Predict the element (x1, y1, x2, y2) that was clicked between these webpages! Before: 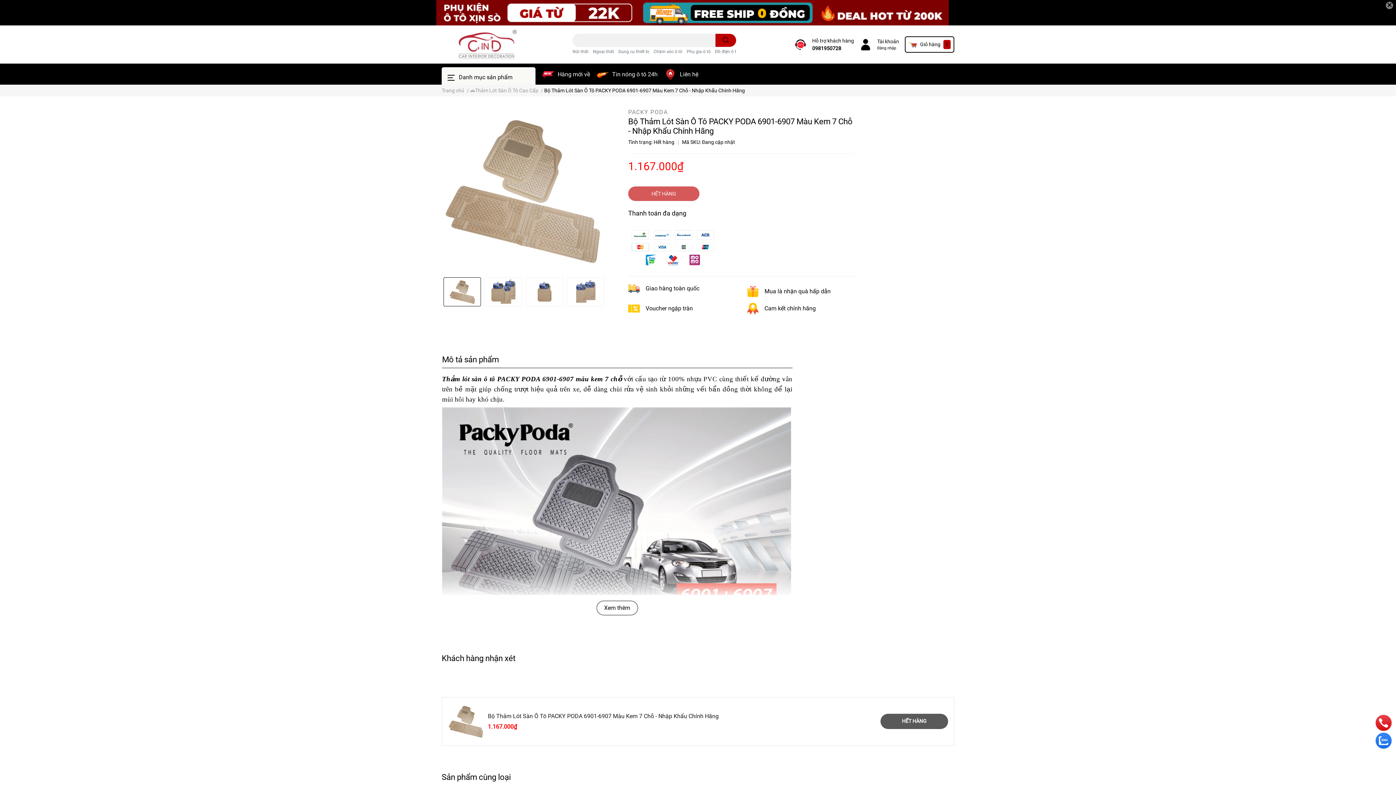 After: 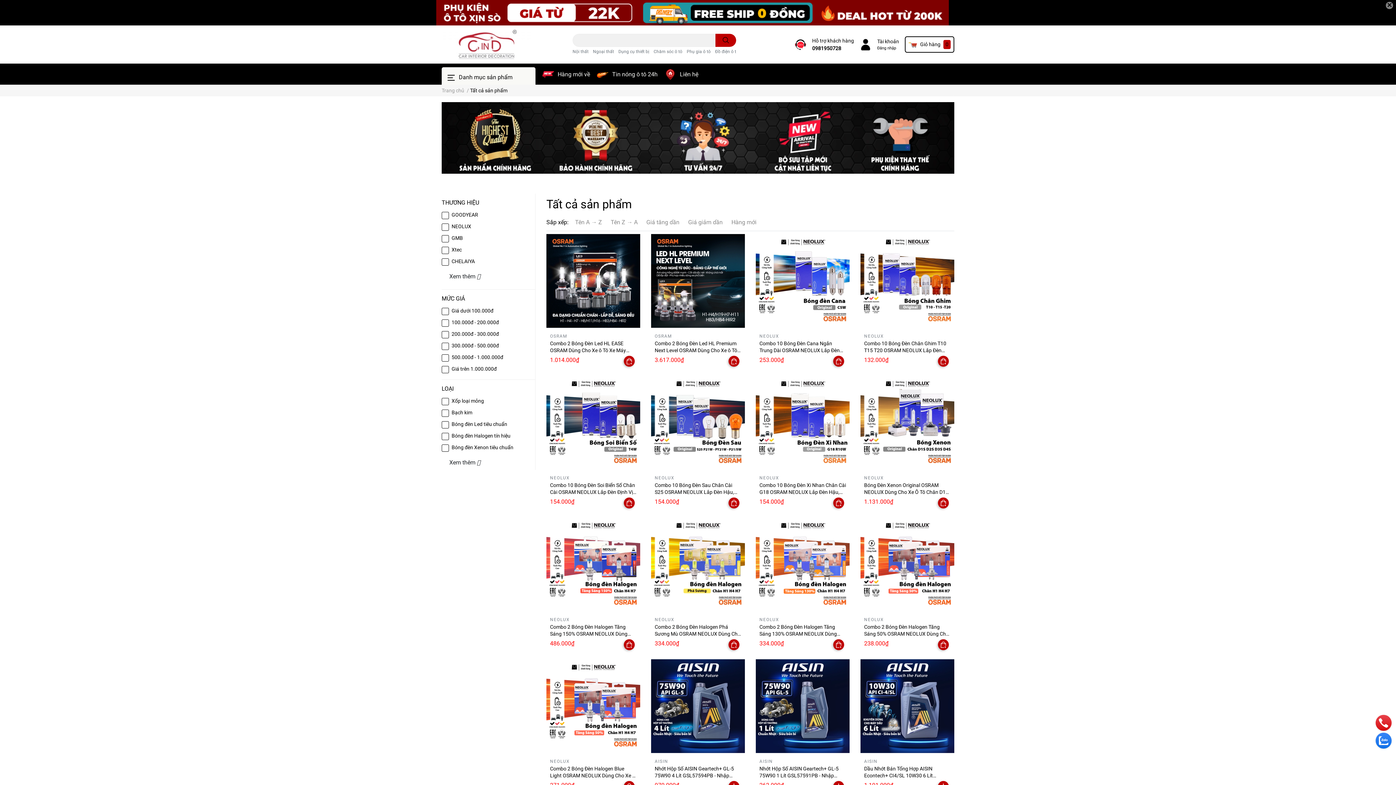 Action: bbox: (436, 0, 960, 25)